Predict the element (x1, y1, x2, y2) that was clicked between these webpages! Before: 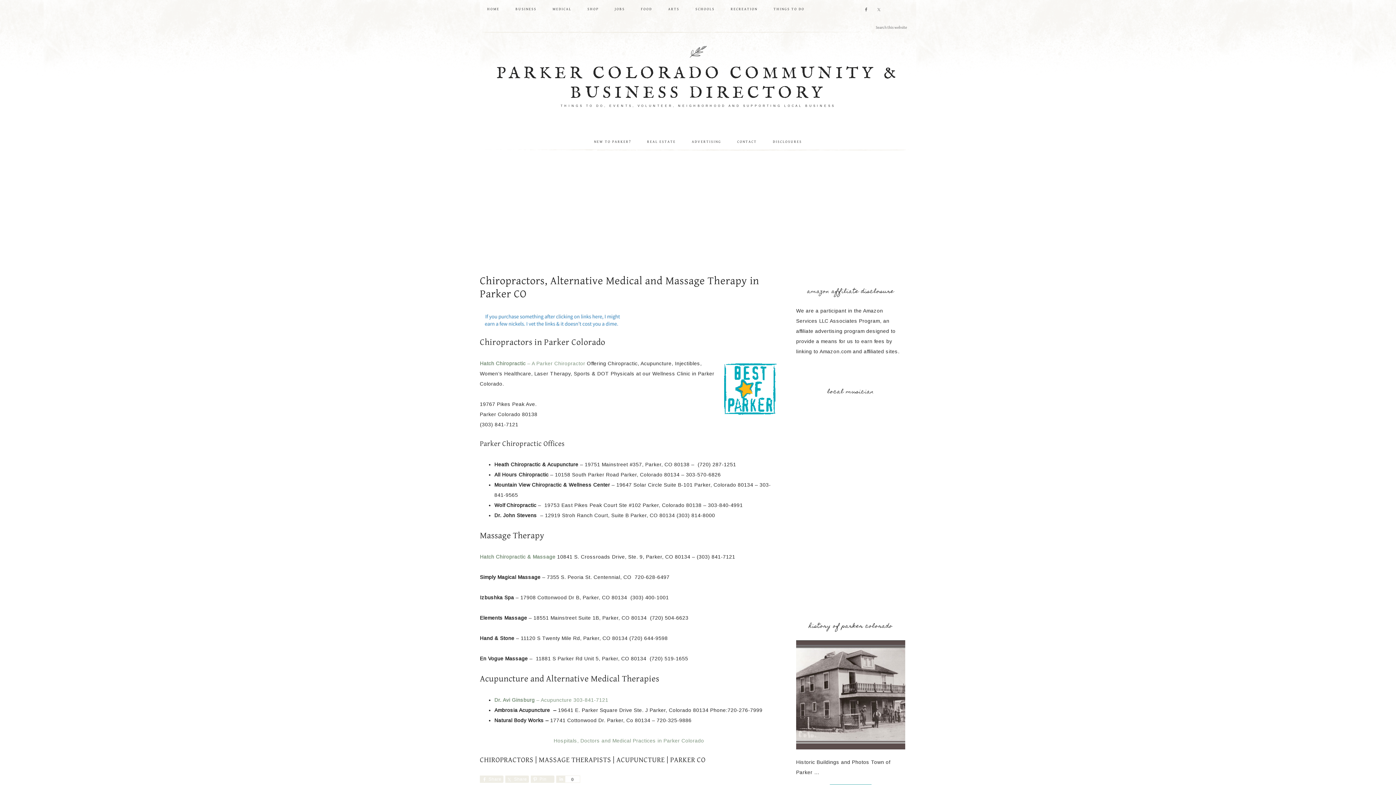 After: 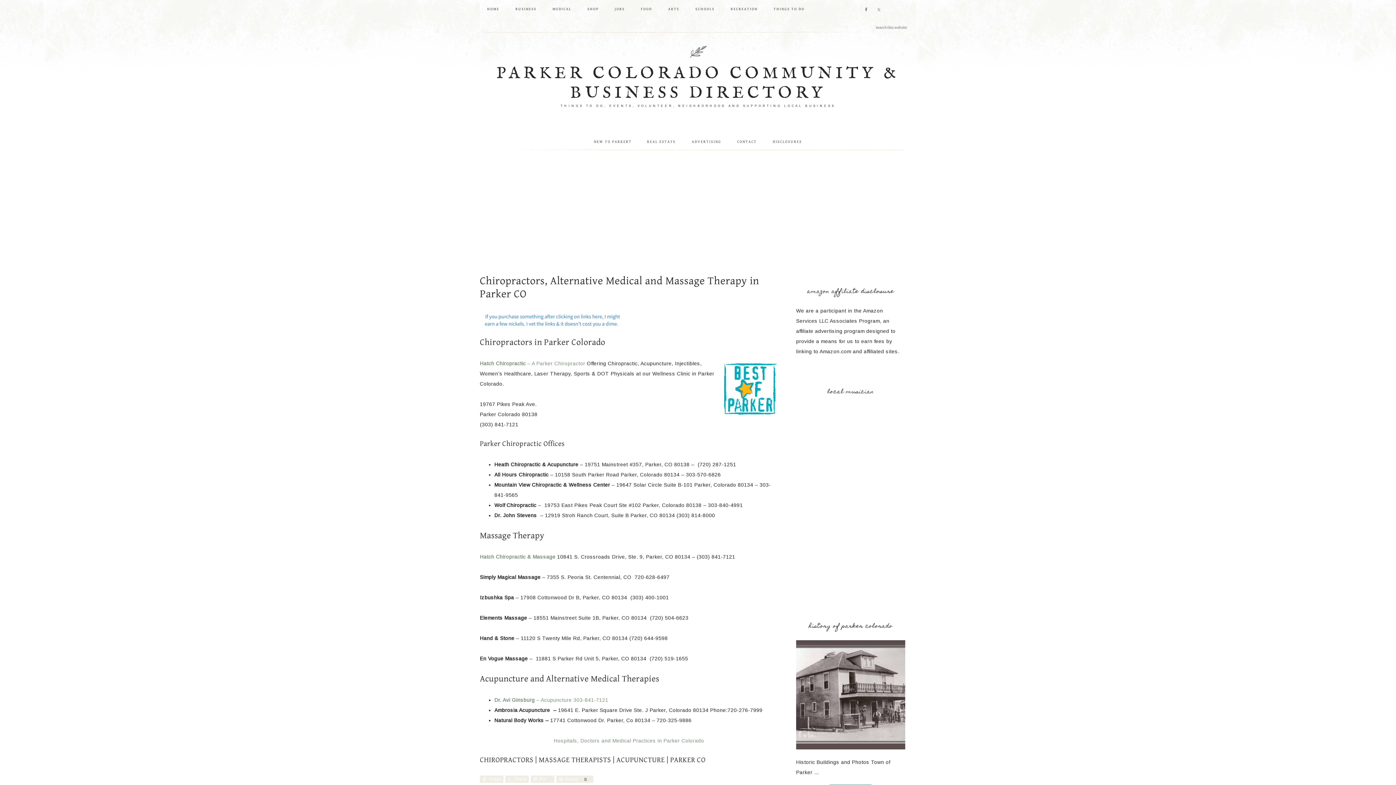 Action: bbox: (556, 776, 565, 783) label: Share